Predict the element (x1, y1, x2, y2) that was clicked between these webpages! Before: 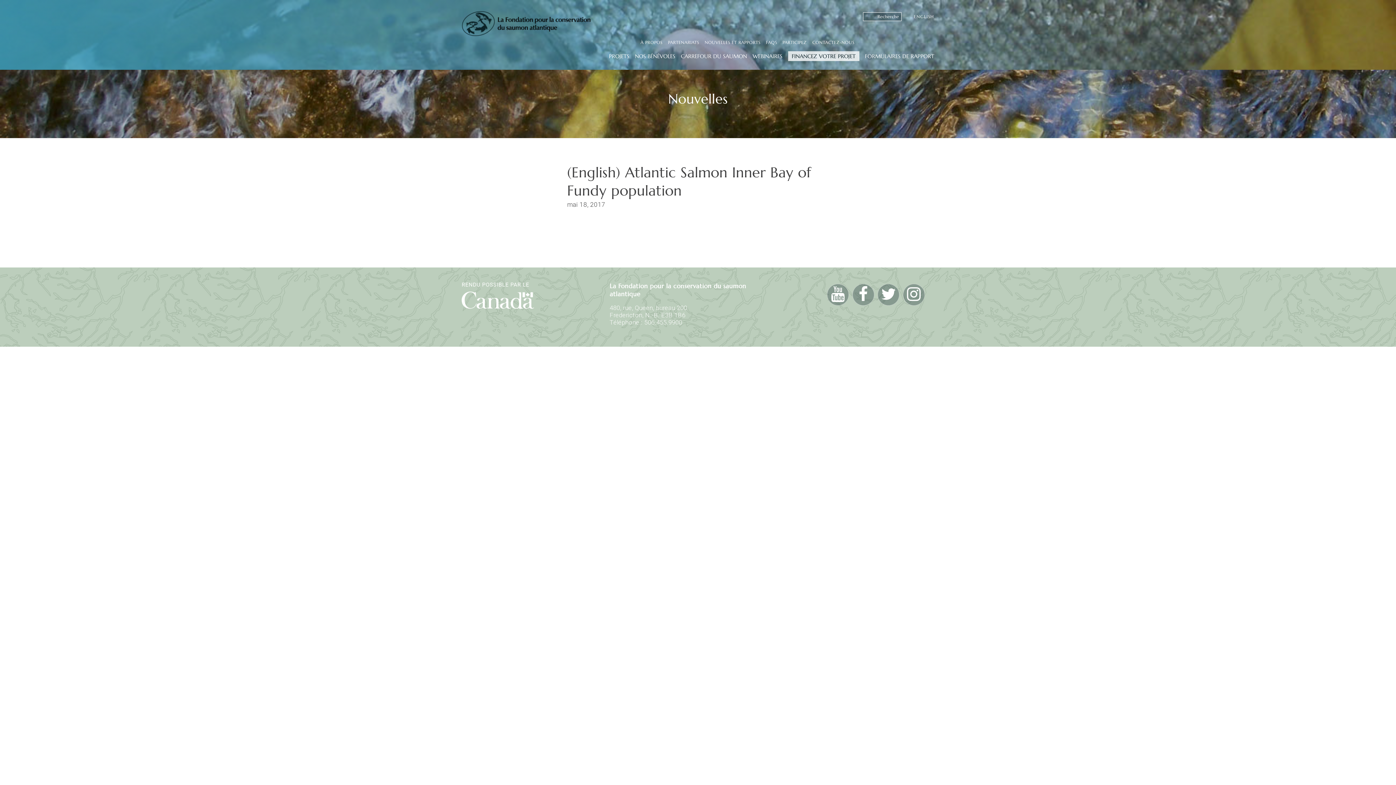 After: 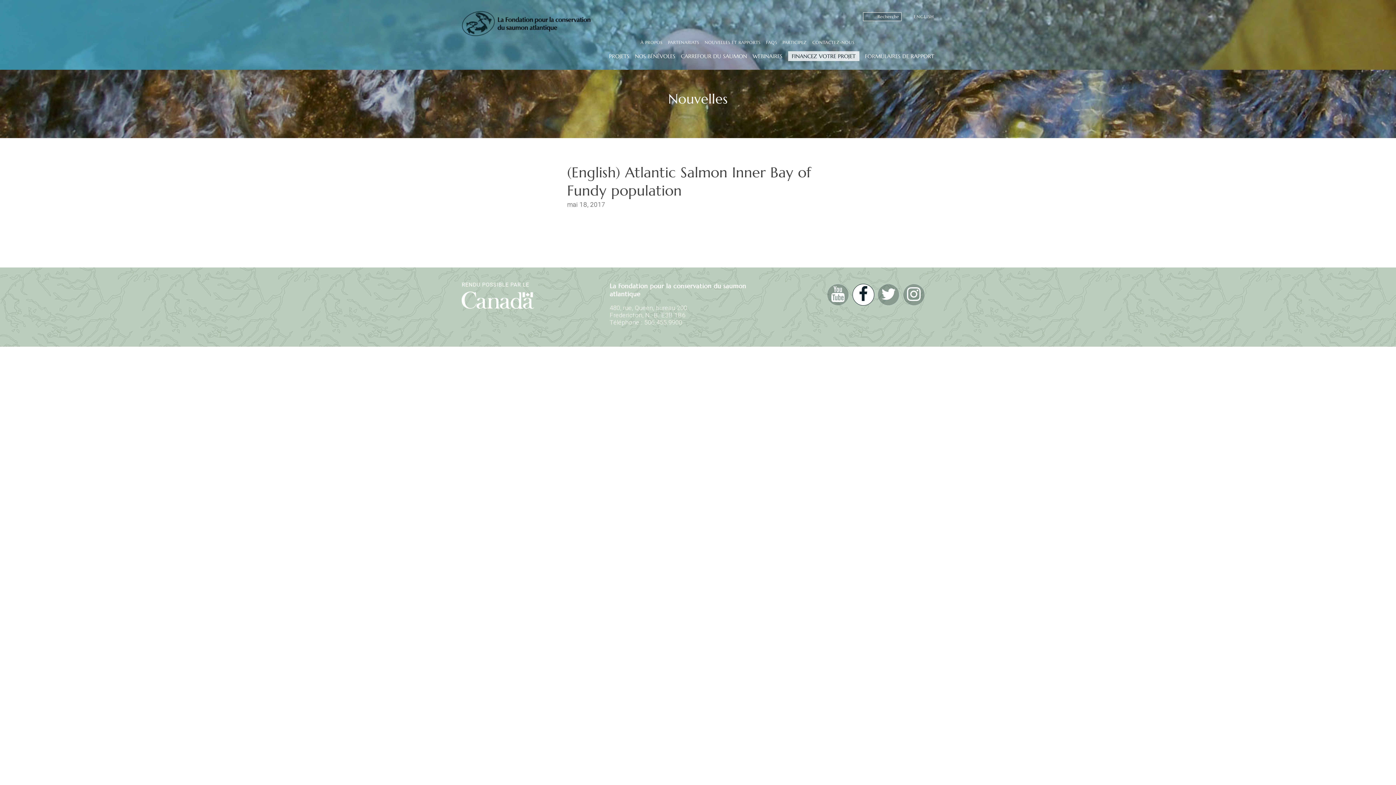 Action: bbox: (852, 284, 874, 305)